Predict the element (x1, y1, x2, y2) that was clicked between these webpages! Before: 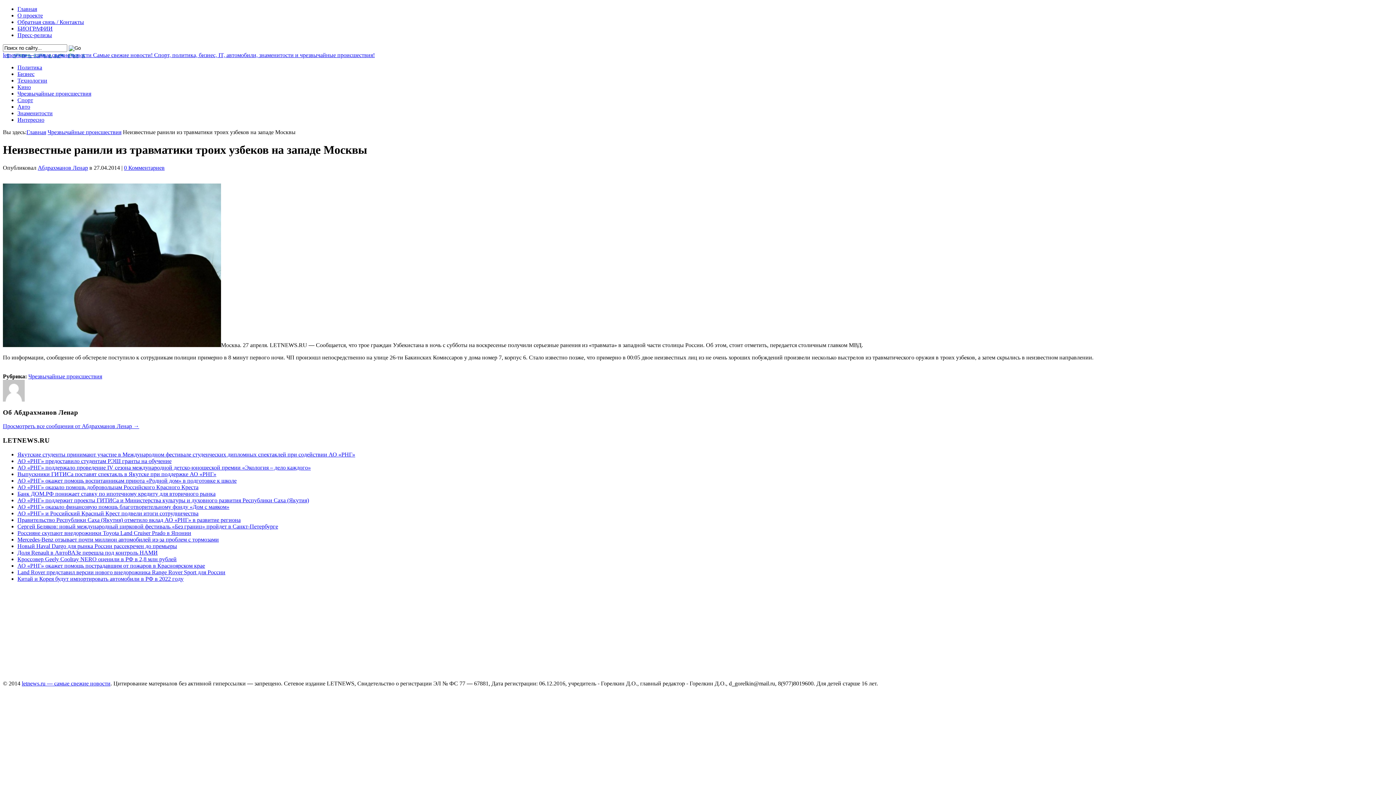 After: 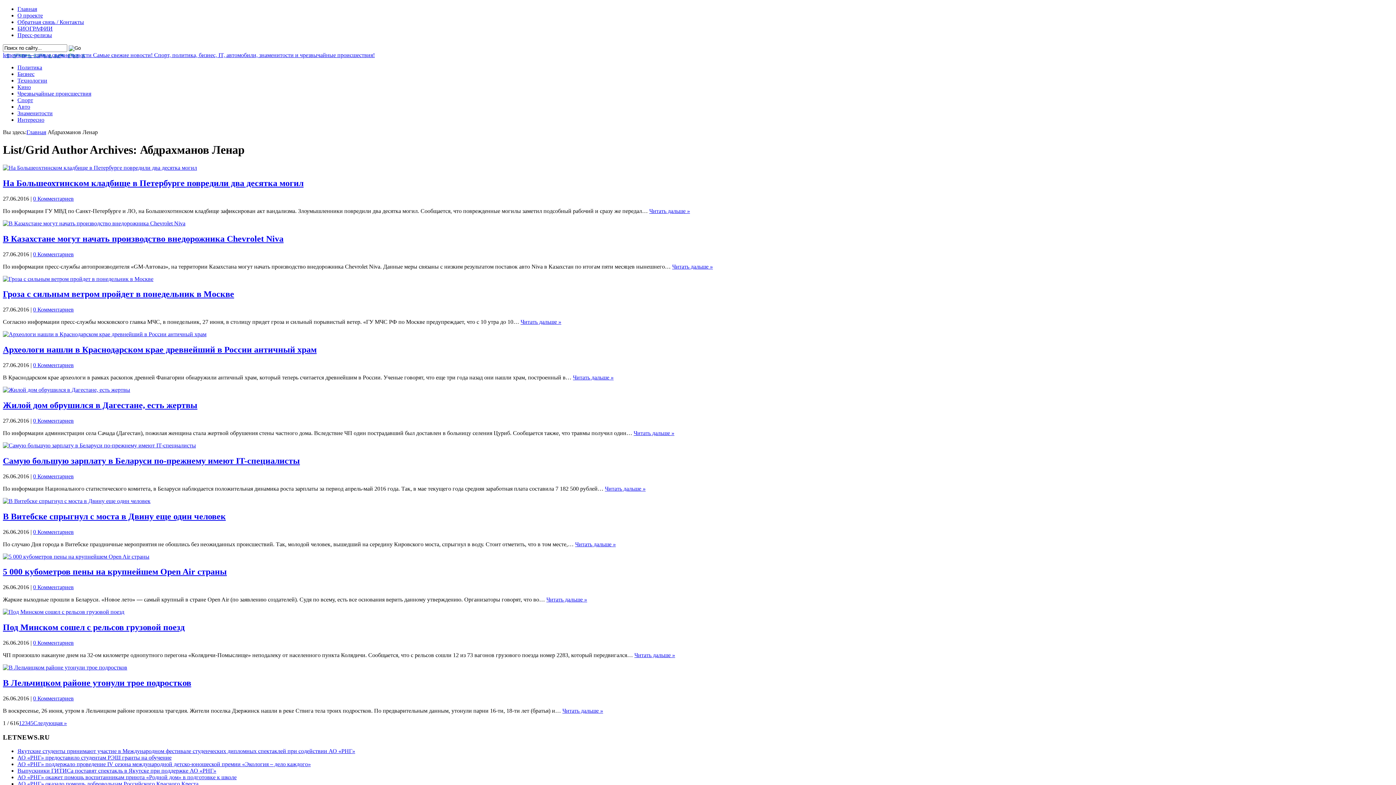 Action: label: Абдрахманов Ленар bbox: (37, 164, 88, 170)